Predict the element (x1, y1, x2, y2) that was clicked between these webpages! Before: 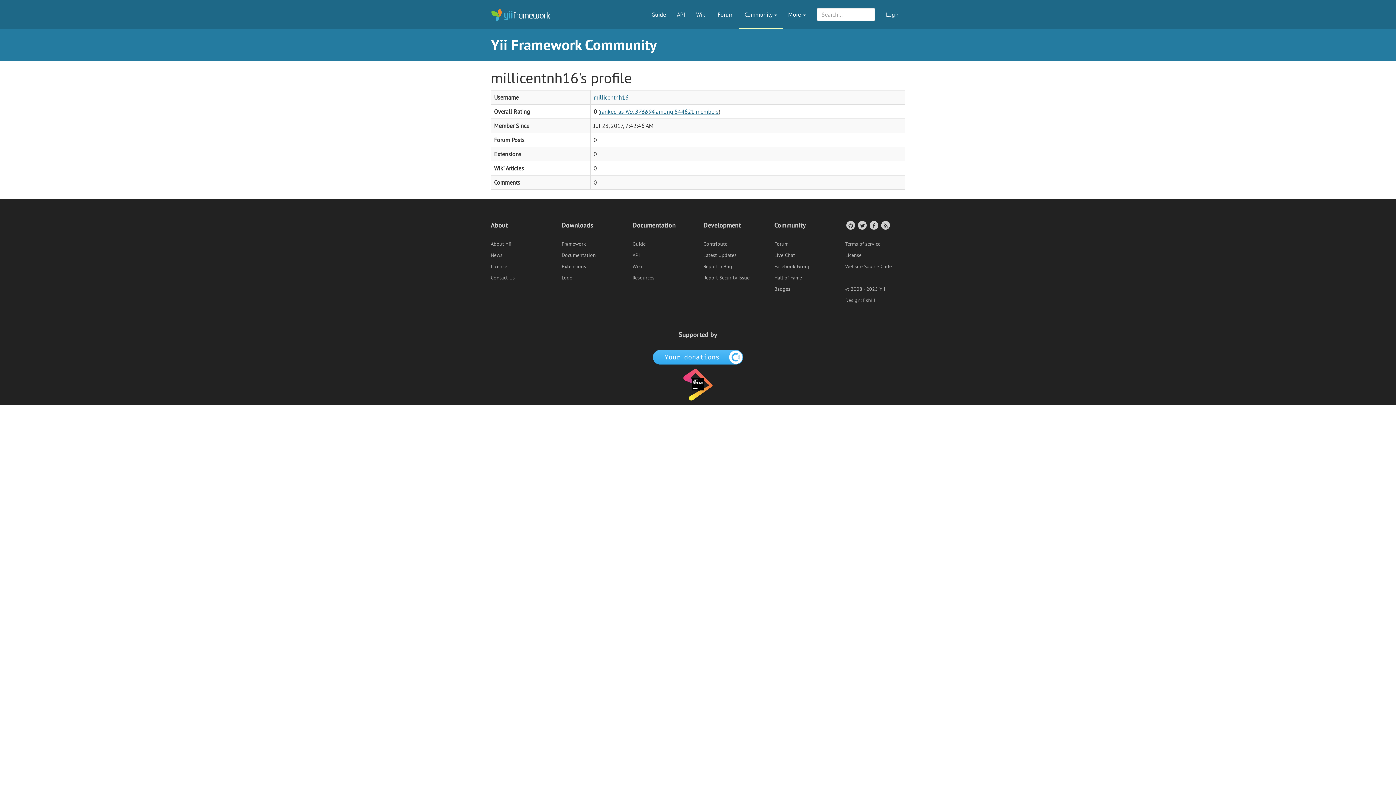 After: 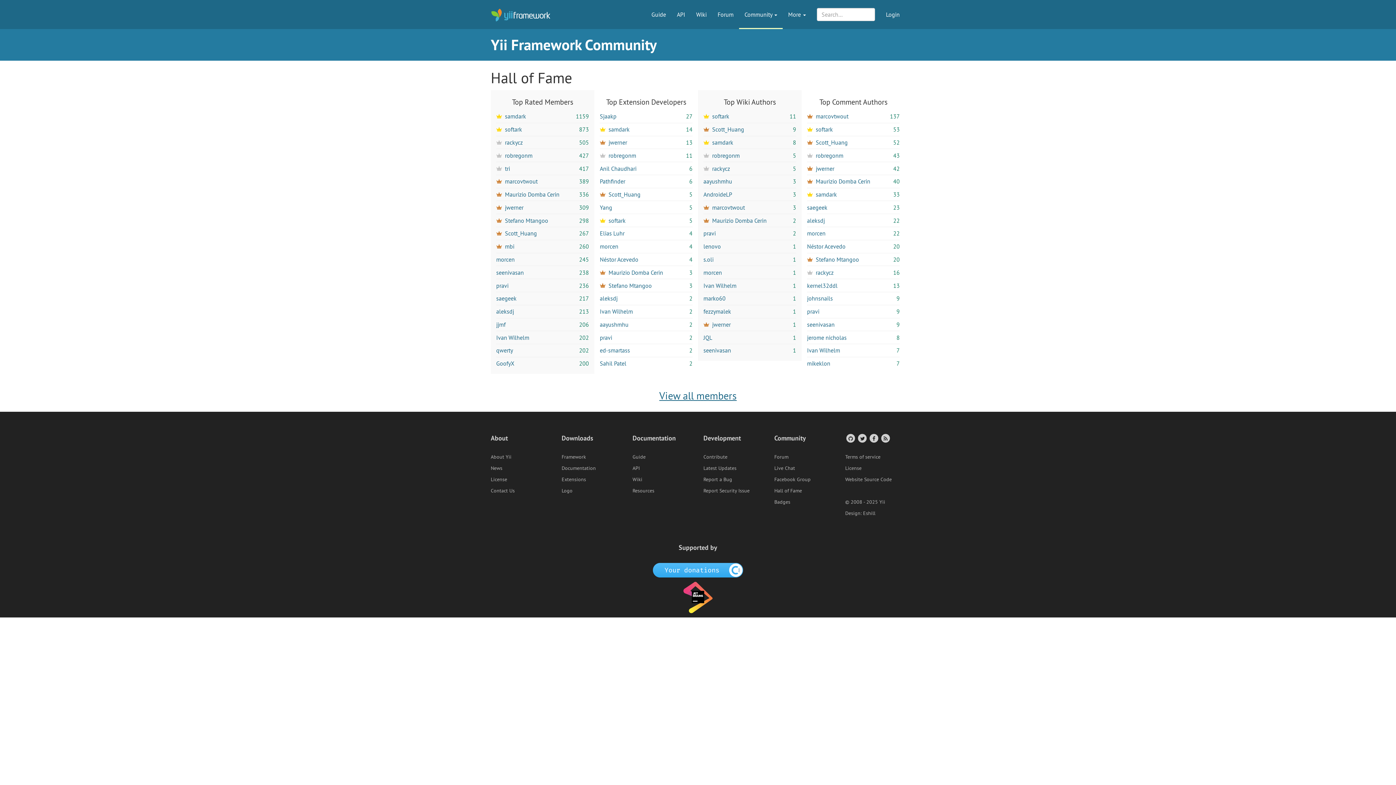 Action: label: Hall of Fame bbox: (774, 274, 802, 281)